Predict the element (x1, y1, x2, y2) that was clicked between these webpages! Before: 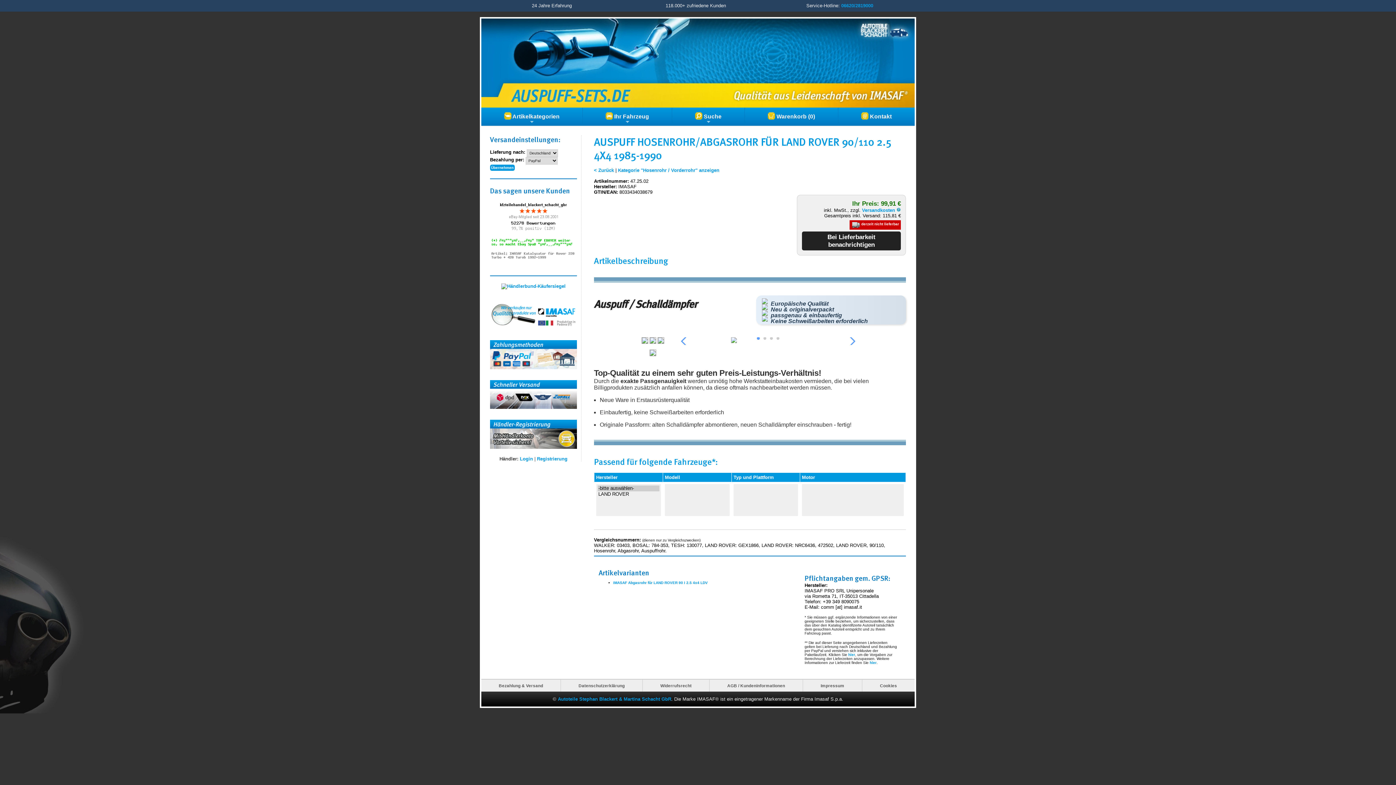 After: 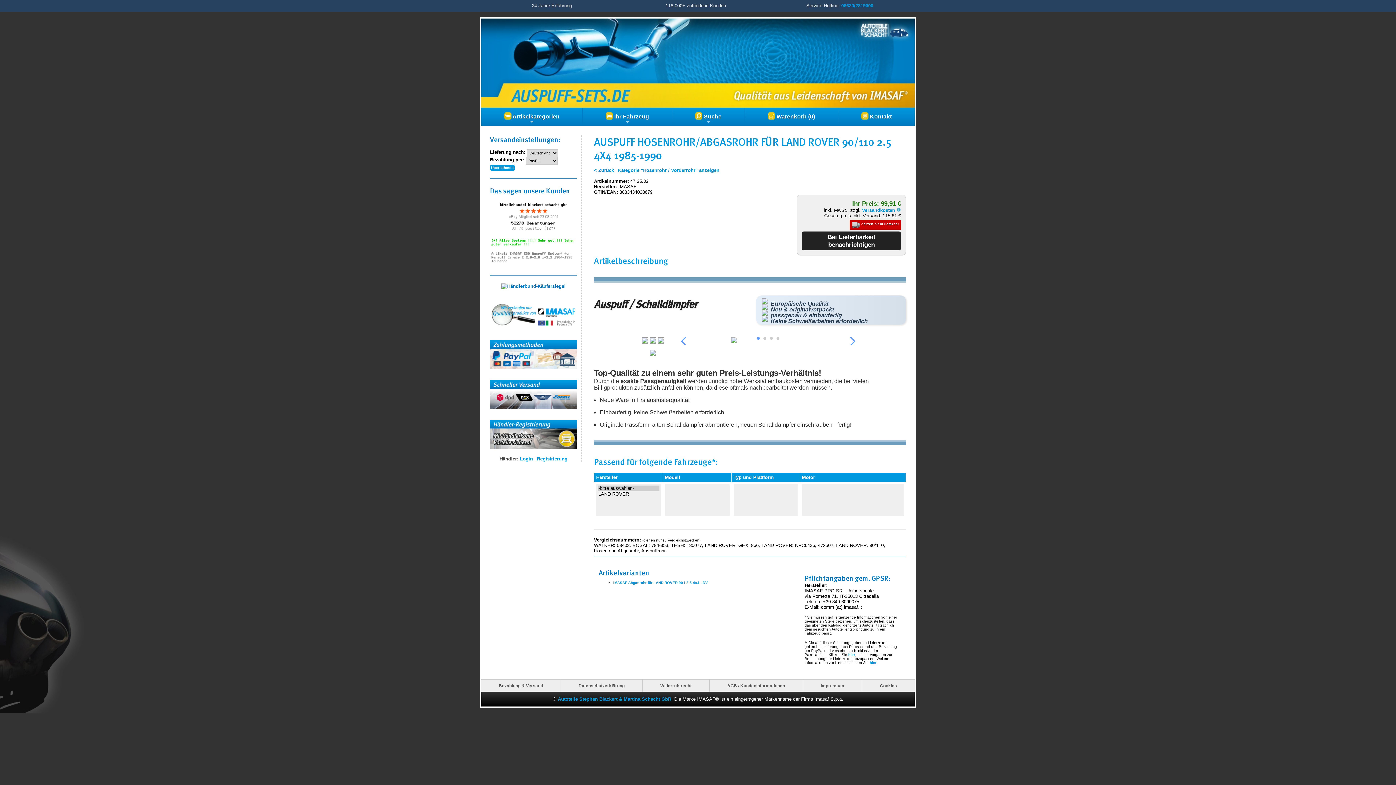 Action: bbox: (501, 283, 565, 289)